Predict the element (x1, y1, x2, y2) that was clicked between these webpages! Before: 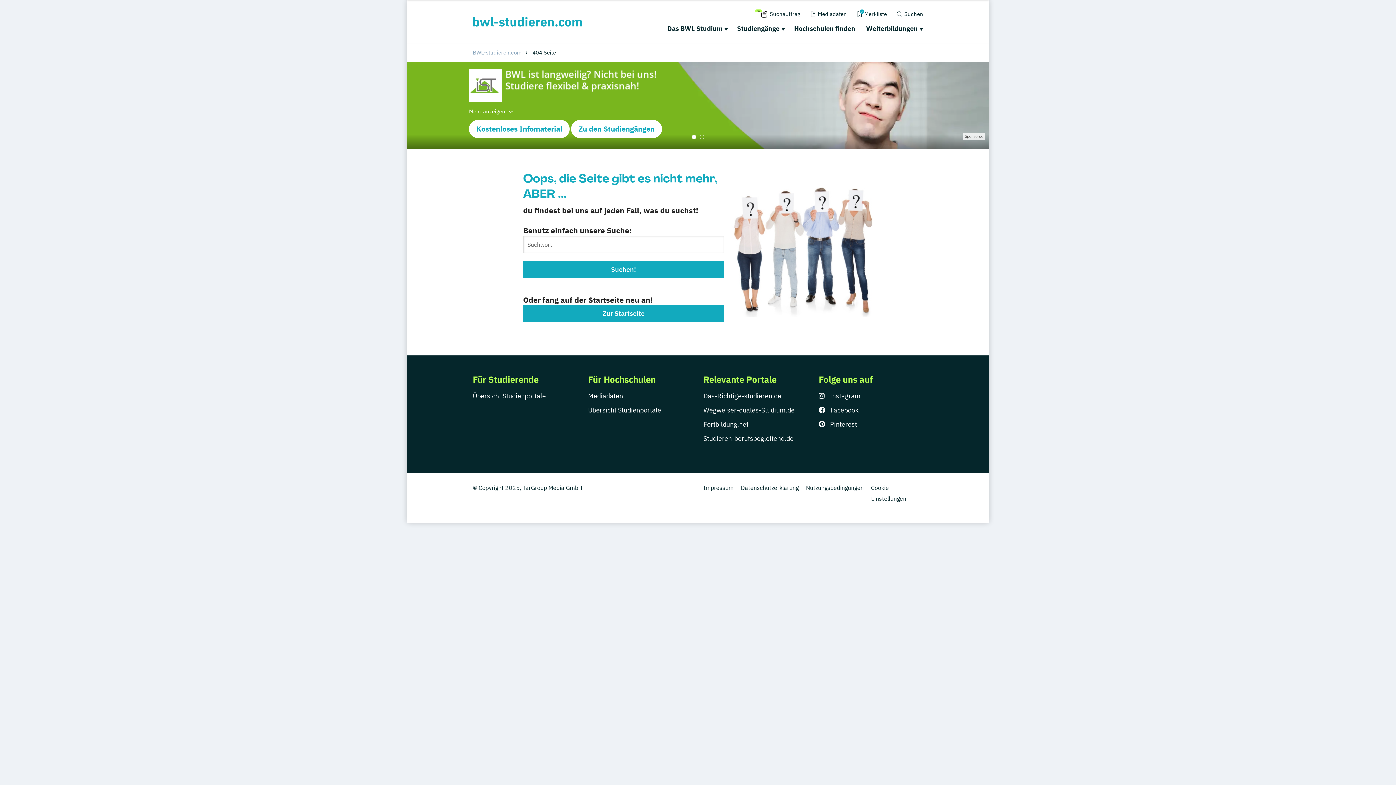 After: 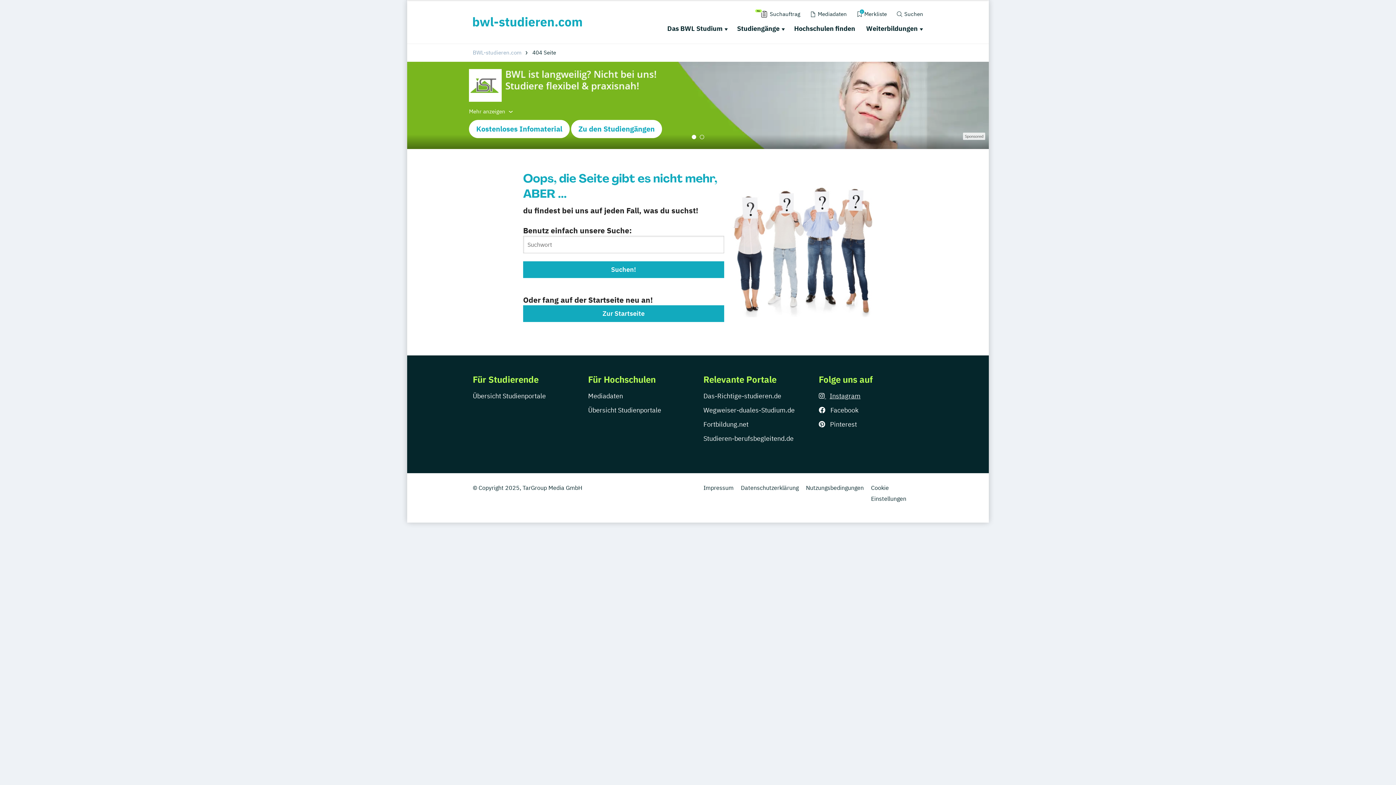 Action: bbox: (819, 391, 860, 400) label:  Instagram